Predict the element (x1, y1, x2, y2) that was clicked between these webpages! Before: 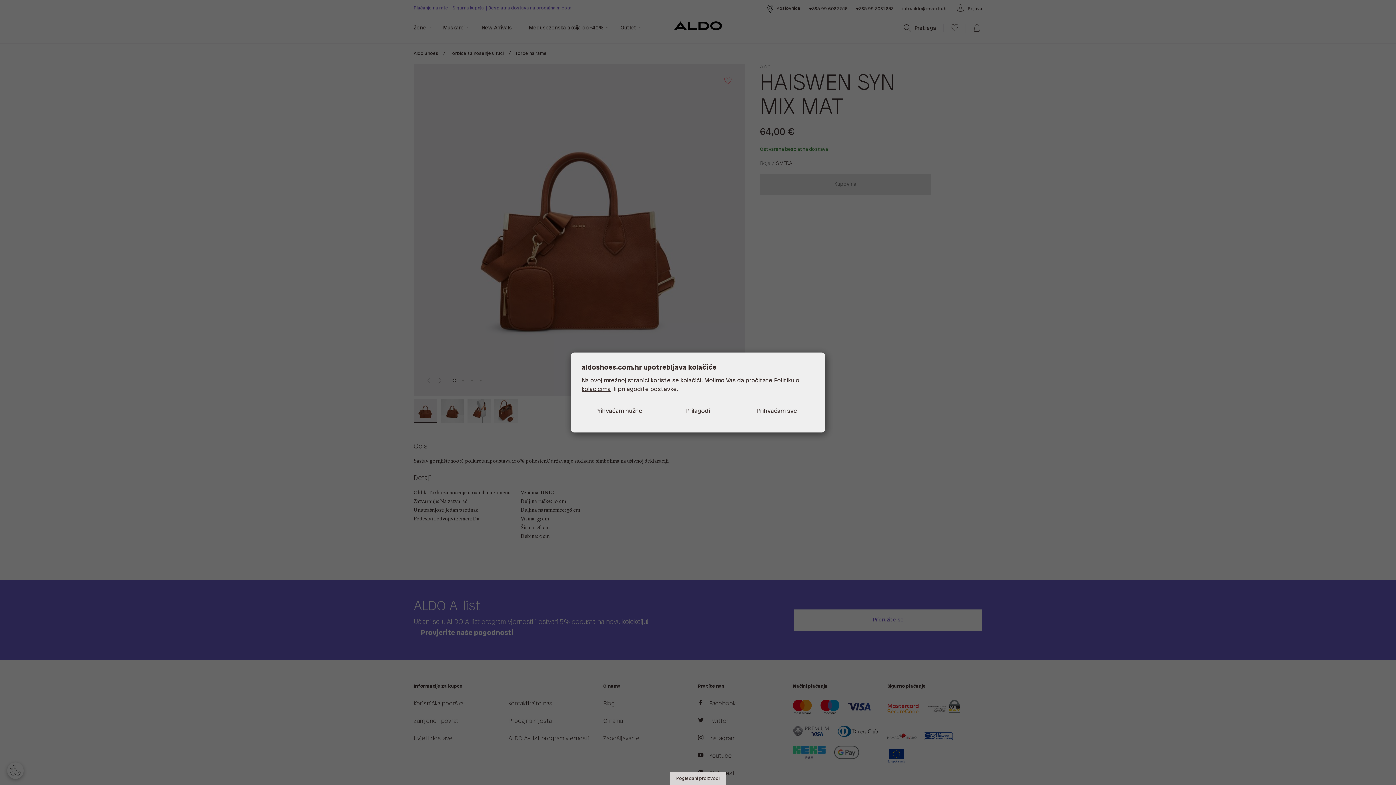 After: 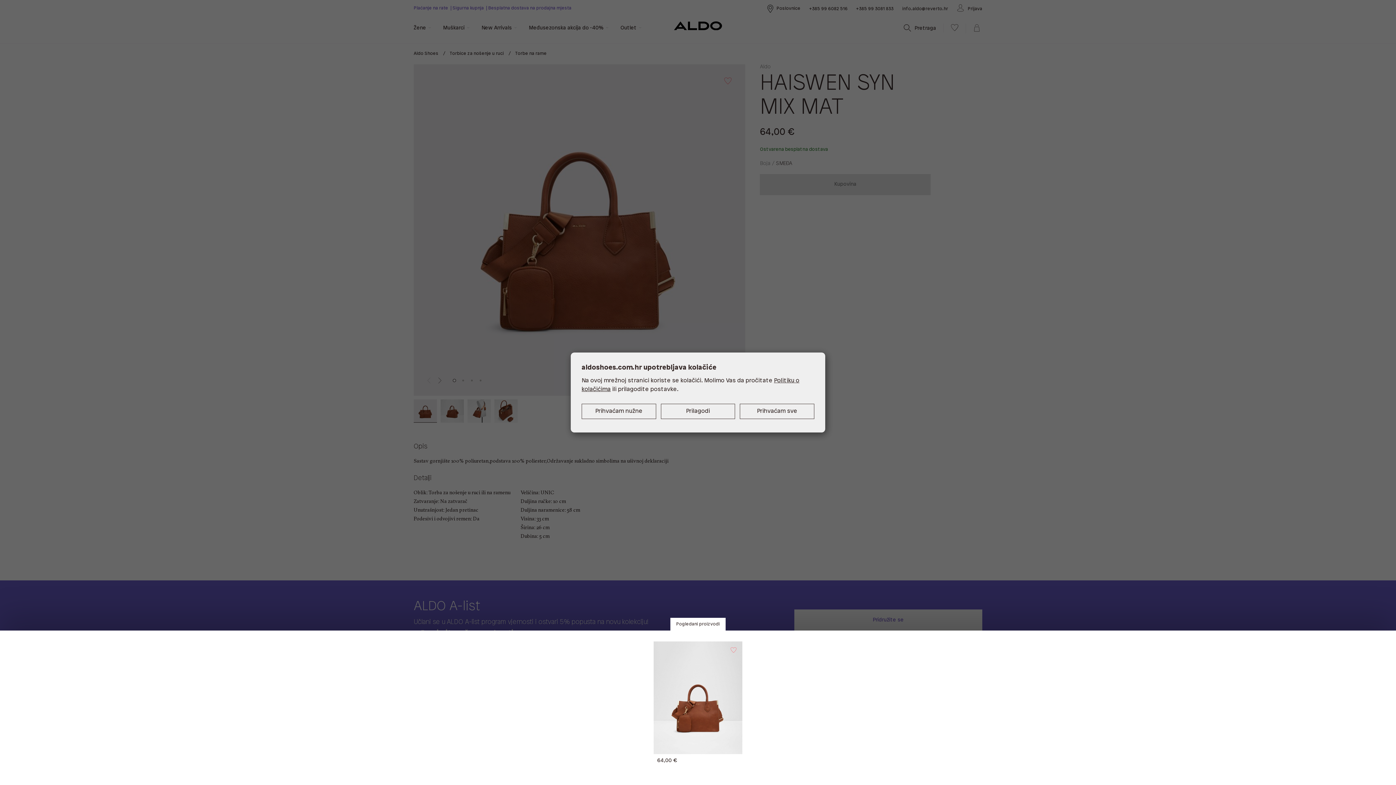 Action: label: Pogledani proizvodi bbox: (670, 772, 725, 785)